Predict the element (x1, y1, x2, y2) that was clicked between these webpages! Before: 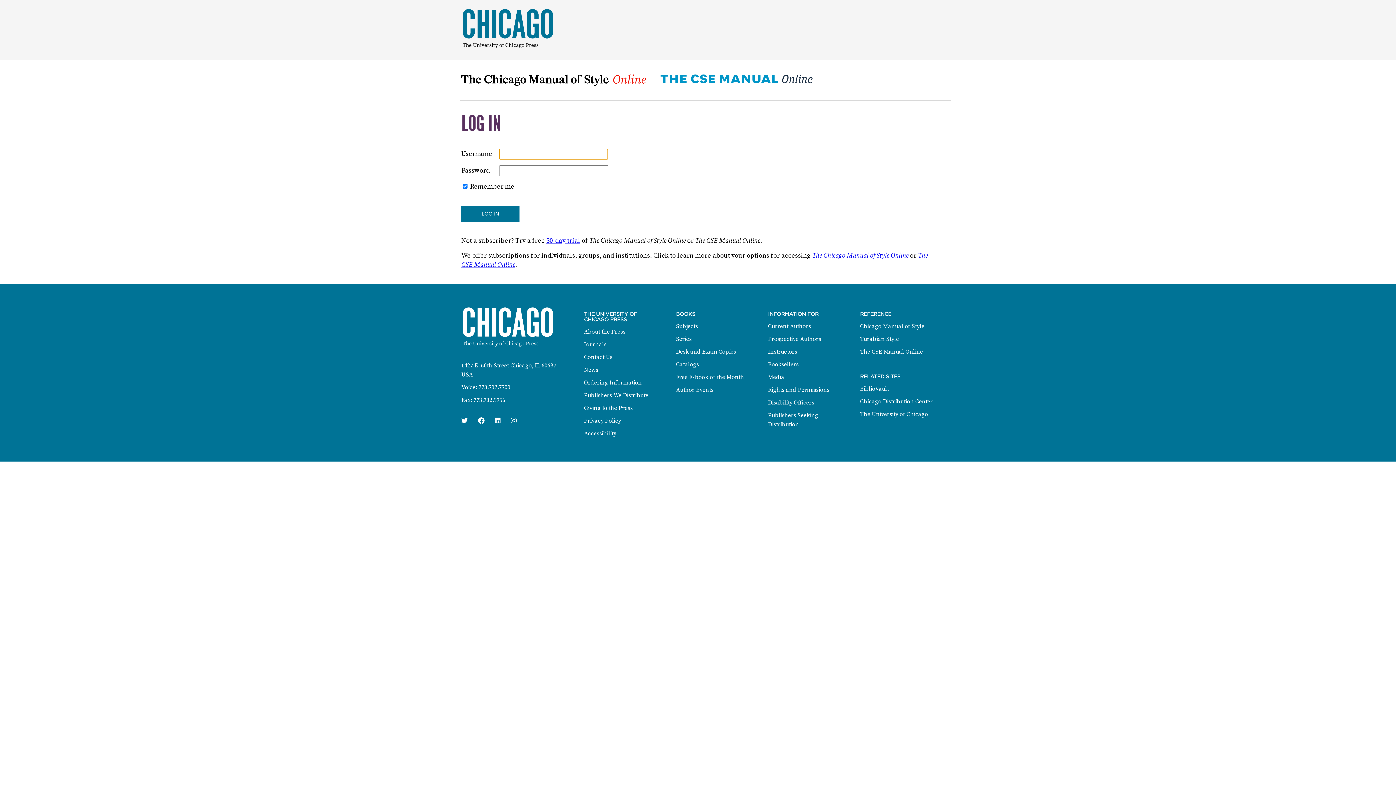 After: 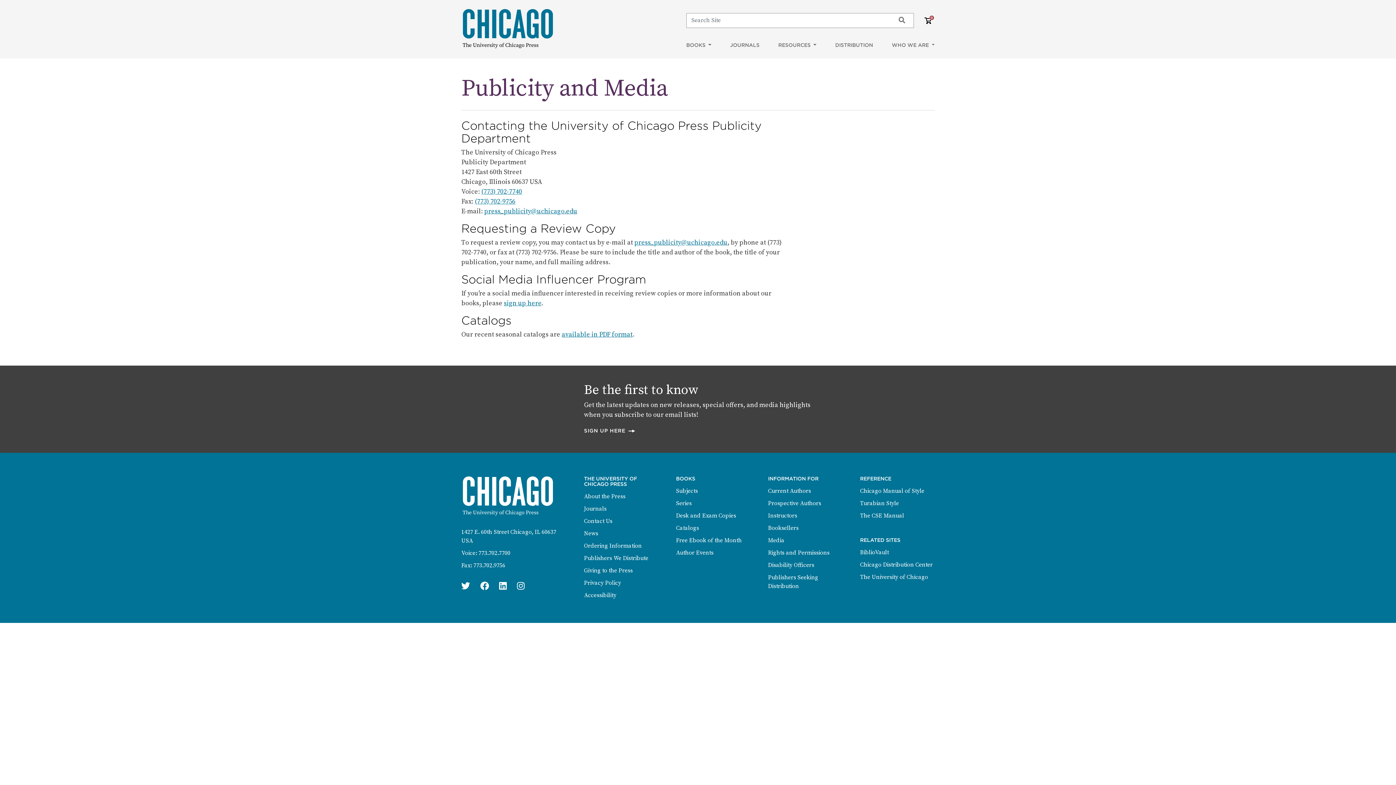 Action: bbox: (768, 373, 784, 381) label: Media